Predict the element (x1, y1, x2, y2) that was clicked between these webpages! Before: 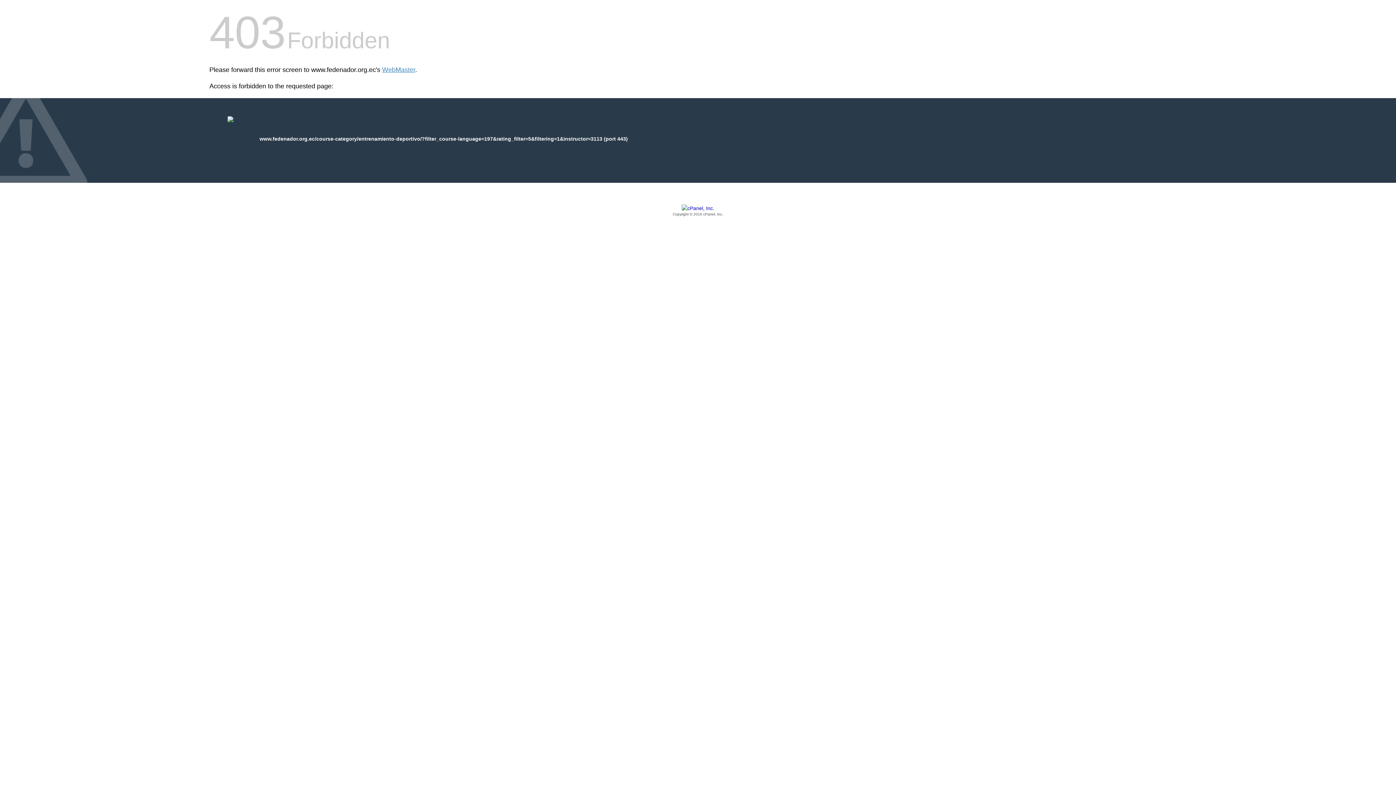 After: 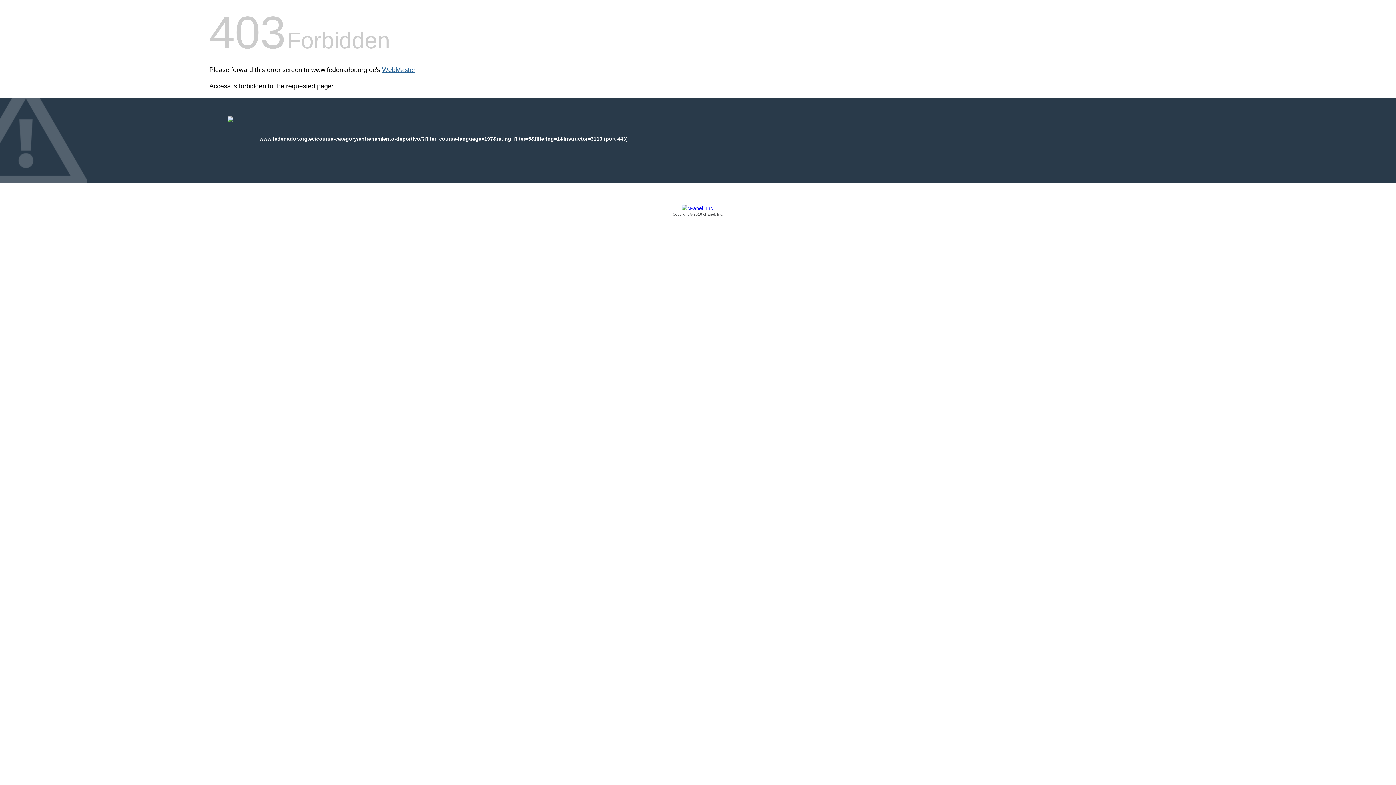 Action: bbox: (382, 66, 415, 73) label: WebMaster